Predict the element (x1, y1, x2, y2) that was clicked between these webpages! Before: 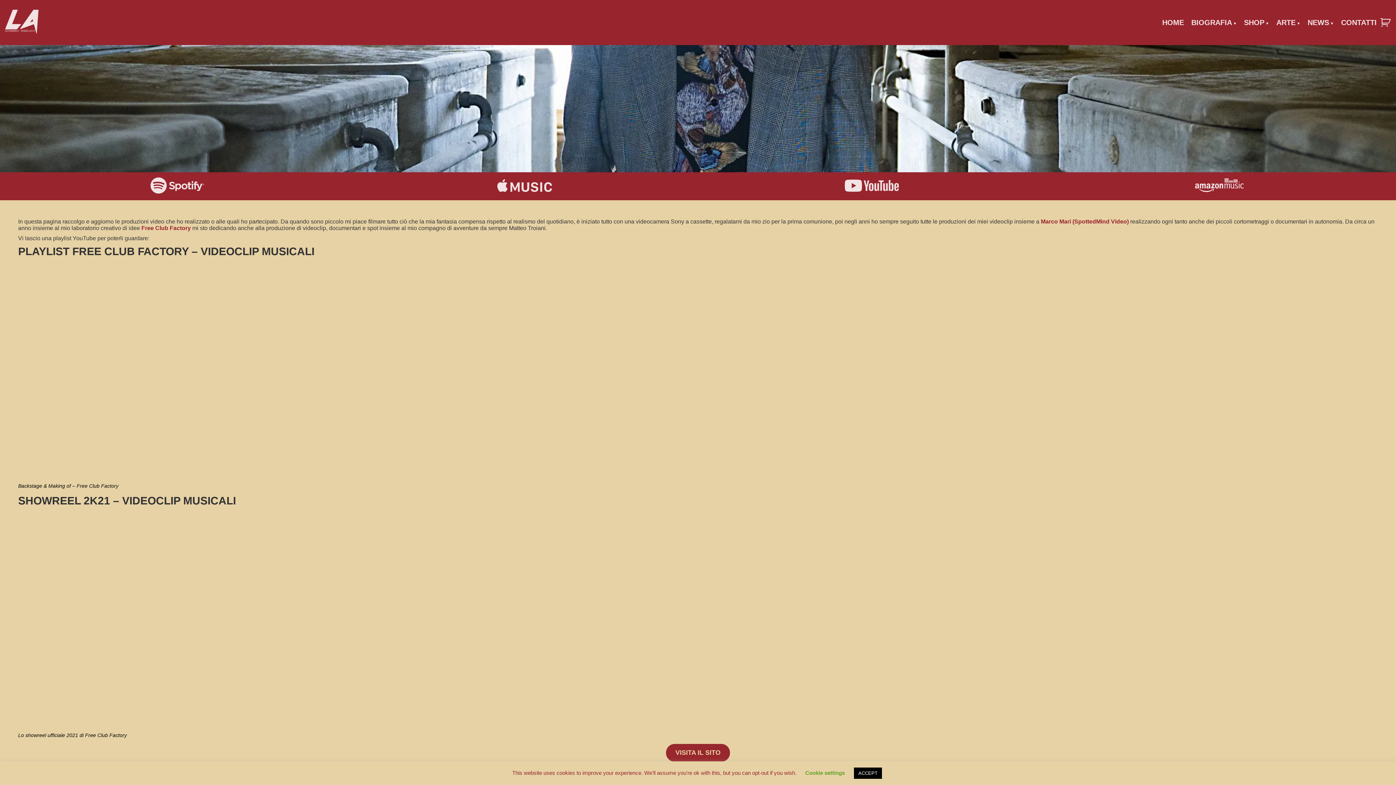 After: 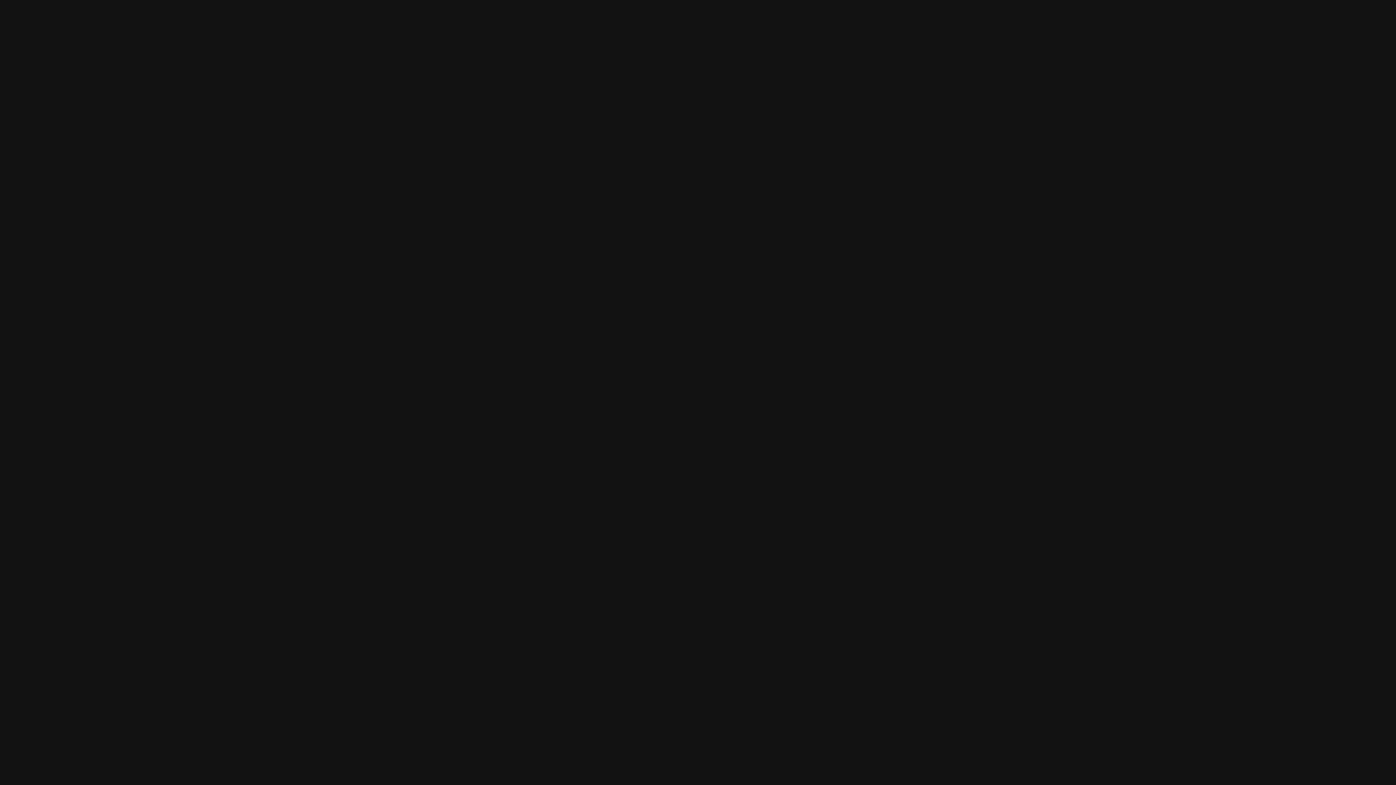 Action: bbox: (150, 177, 204, 195)